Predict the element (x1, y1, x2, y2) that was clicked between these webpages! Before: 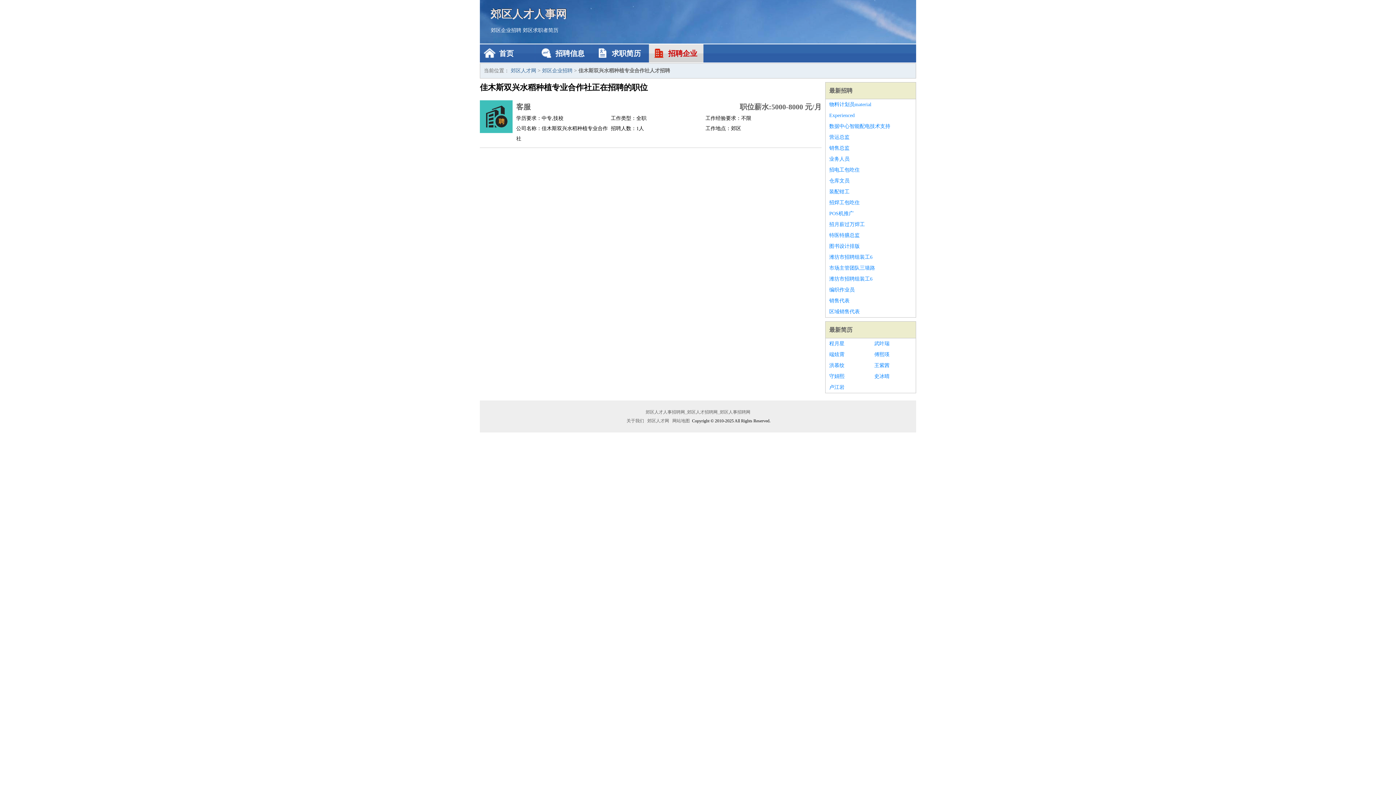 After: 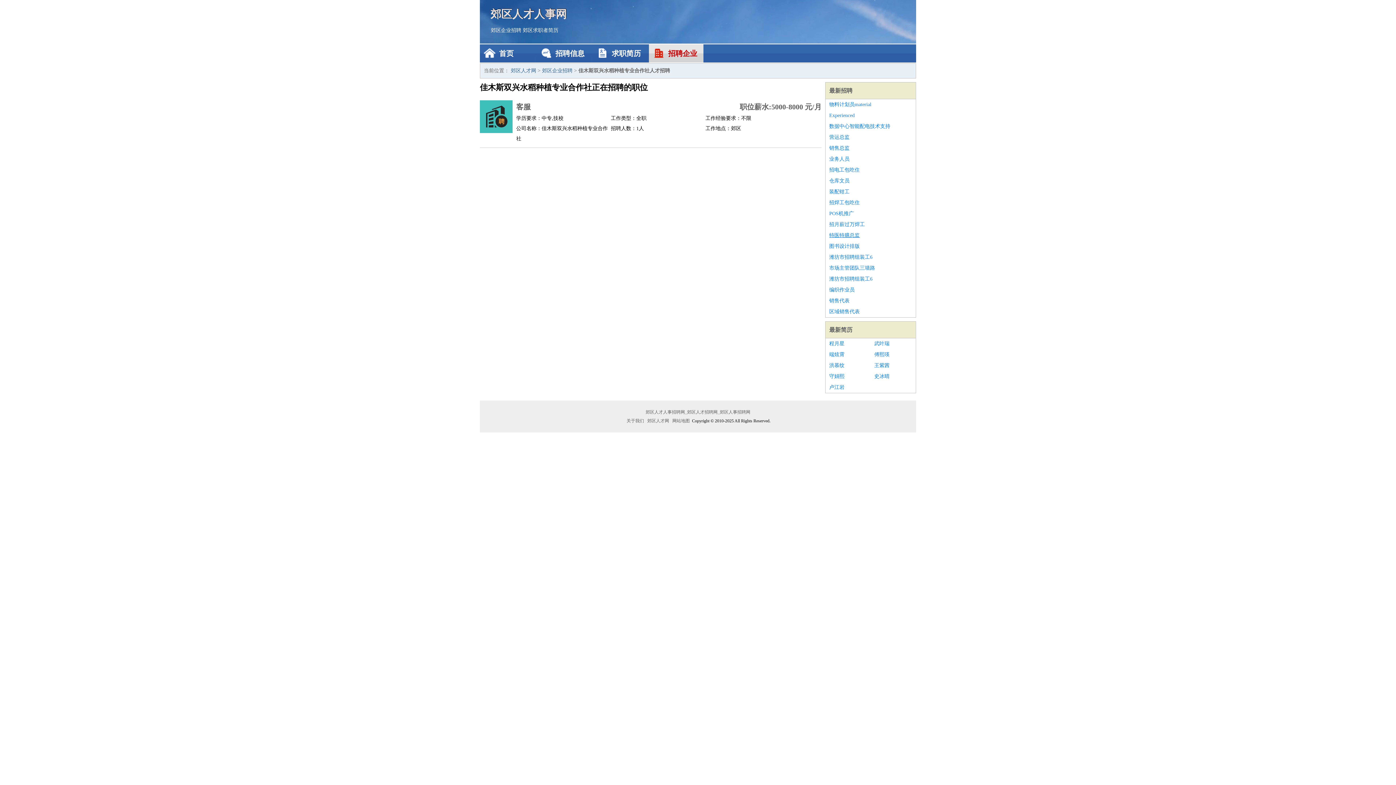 Action: bbox: (829, 230, 912, 241) label: 特医特膳总监